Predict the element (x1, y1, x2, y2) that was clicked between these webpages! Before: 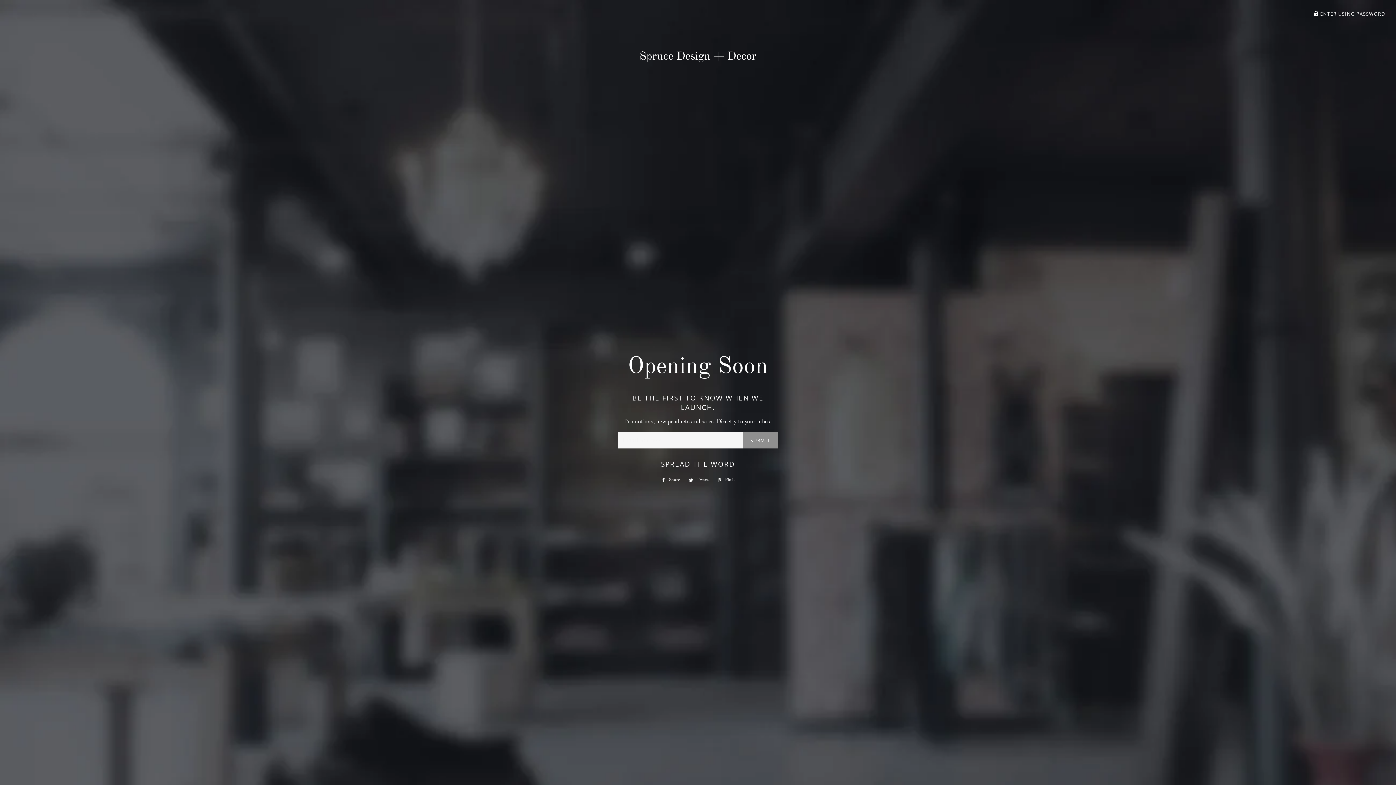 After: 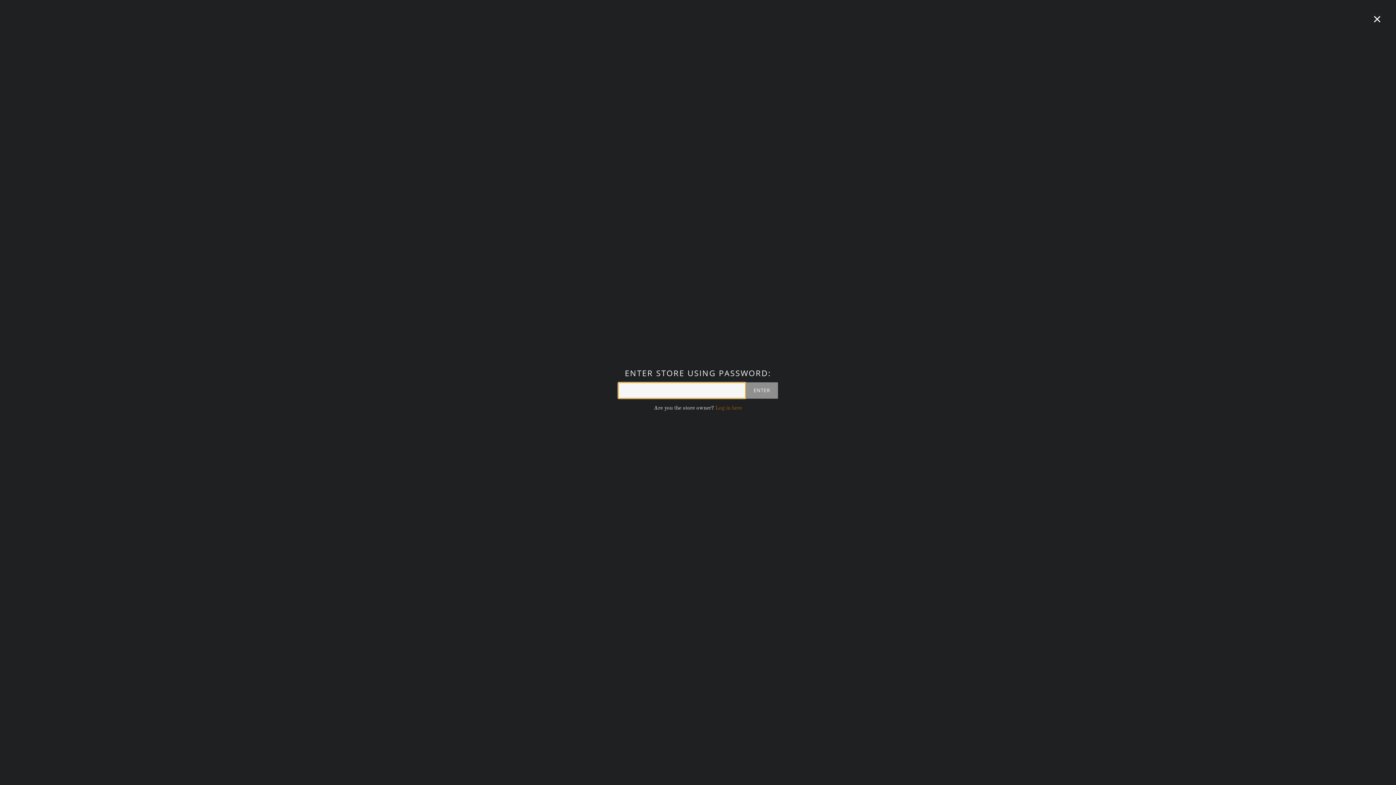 Action: bbox: (1314, 10, 1385, 17) label:  ENTER USING PASSWORD